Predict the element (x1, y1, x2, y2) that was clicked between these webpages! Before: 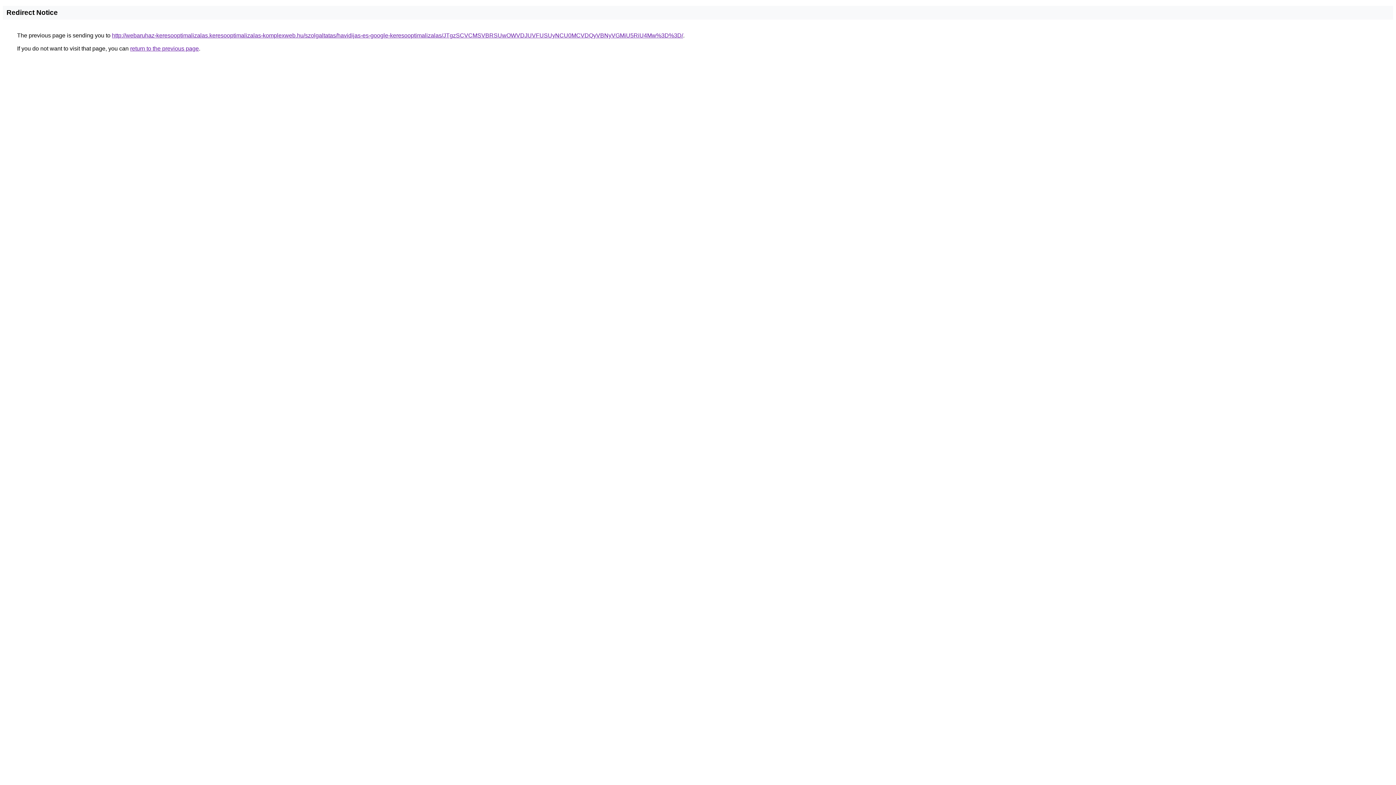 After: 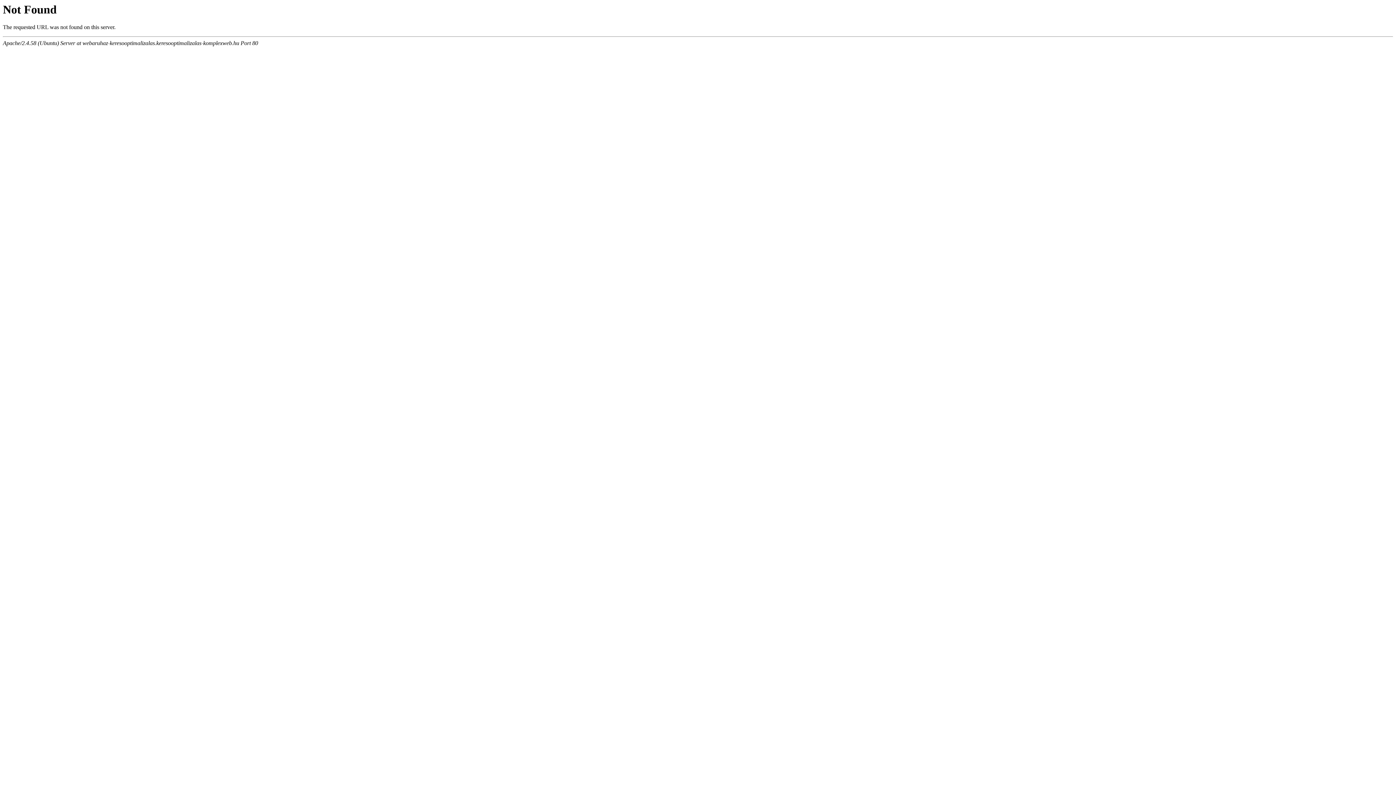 Action: label: http://webaruhaz-keresooptimalizalas.keresooptimalizalas-komplexweb.hu/szolgaltatas/havidijas-es-google-keresooptimalizalas/JTgzSCVCMSVBRSUwOWVDJUVFUSUyNCU0MCVDQyVBNyVGMiU5RiU4Mw%3D%3D/ bbox: (112, 32, 683, 38)